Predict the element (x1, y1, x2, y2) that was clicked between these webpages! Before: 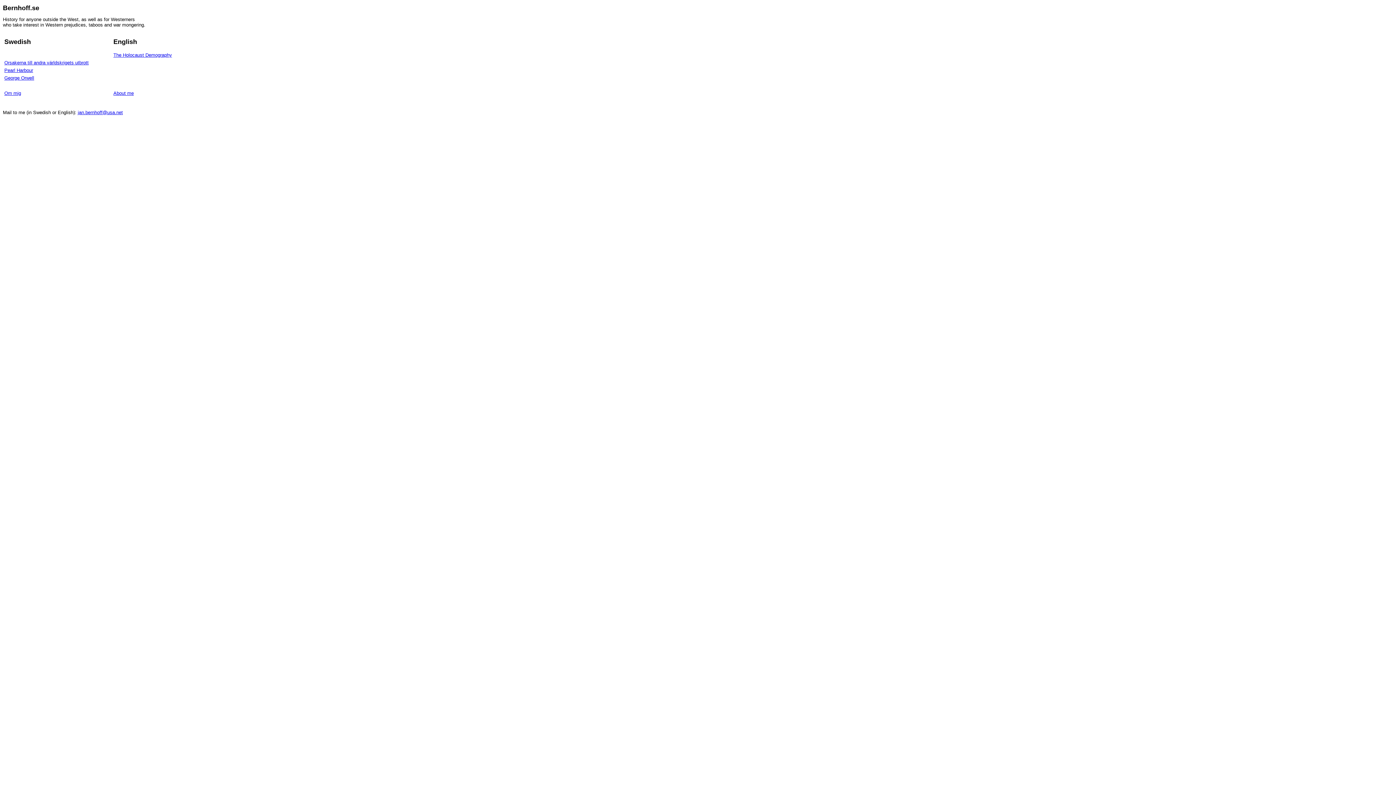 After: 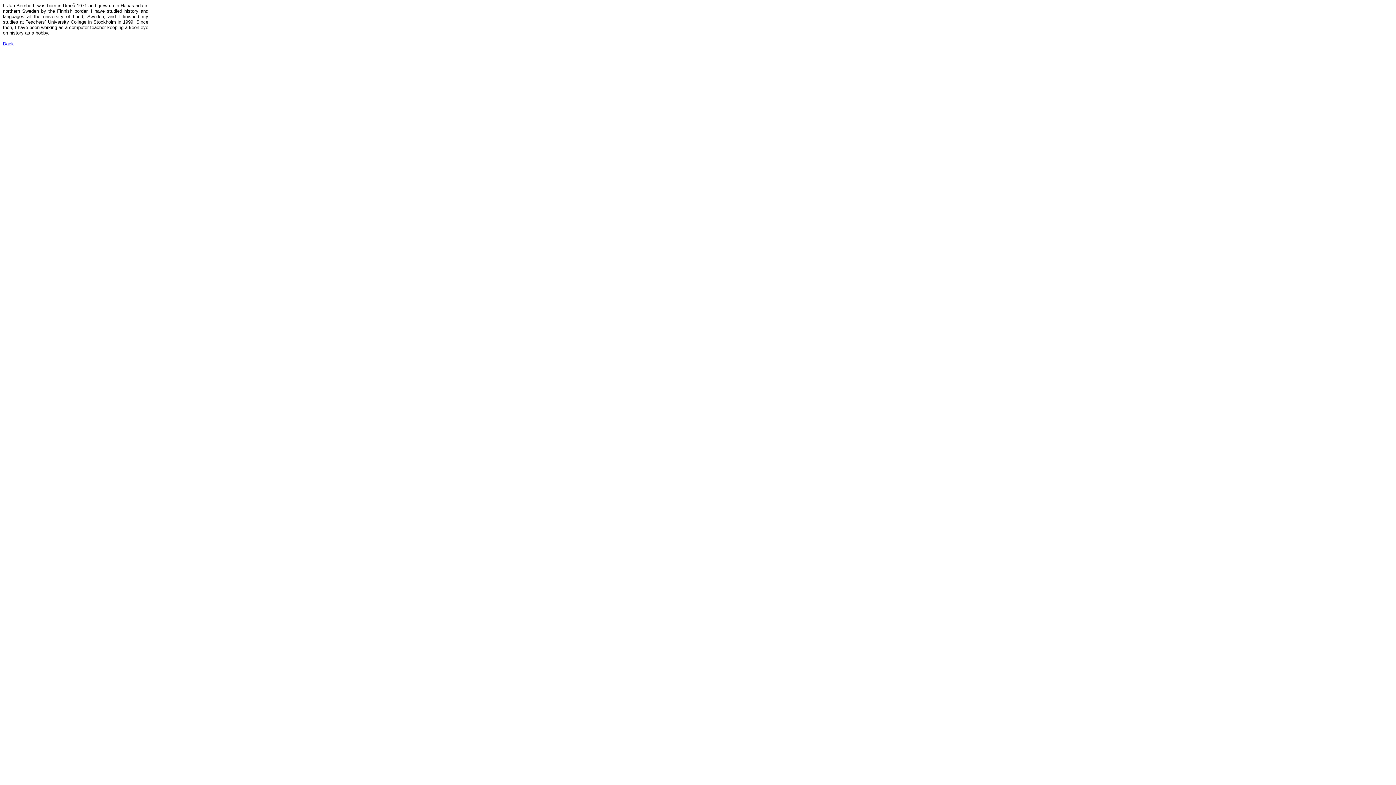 Action: label: About me bbox: (113, 90, 133, 96)